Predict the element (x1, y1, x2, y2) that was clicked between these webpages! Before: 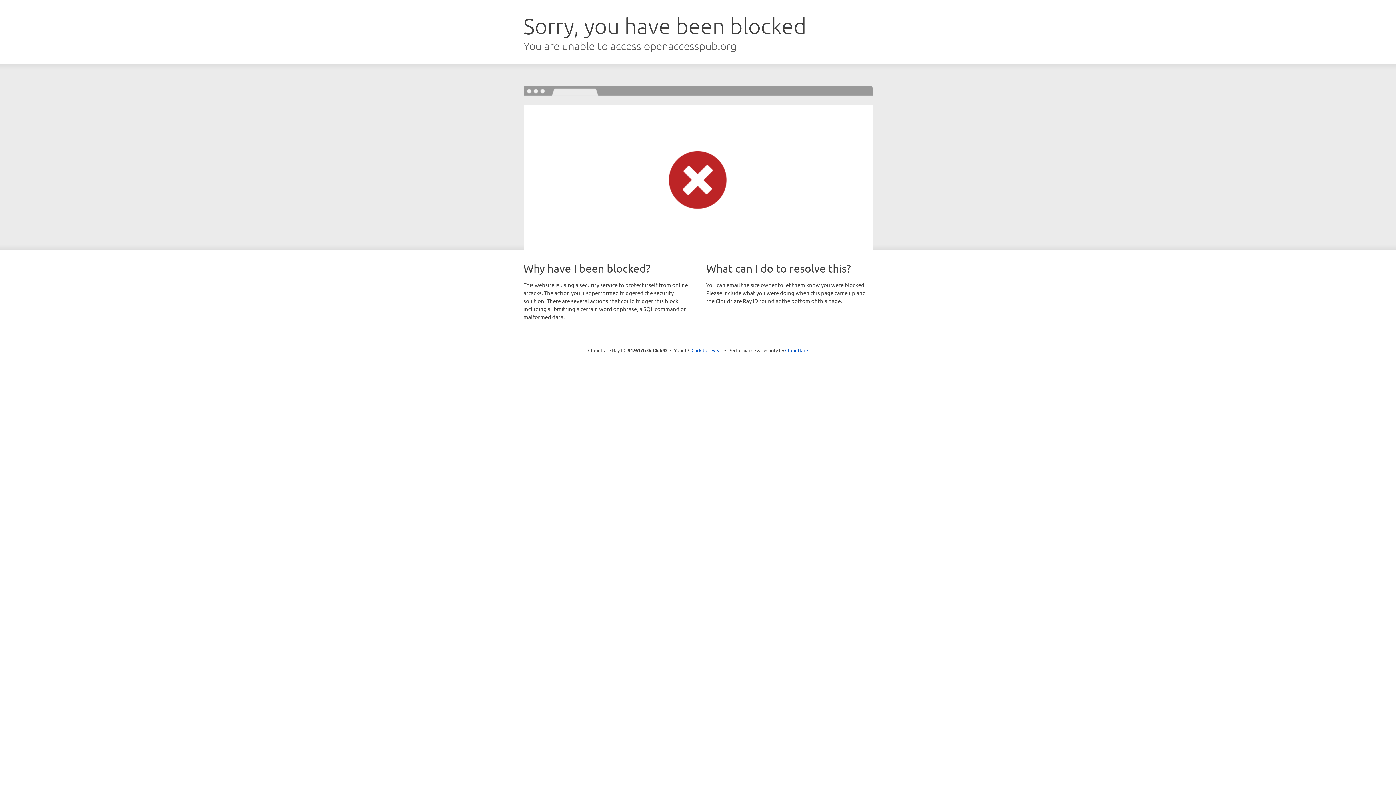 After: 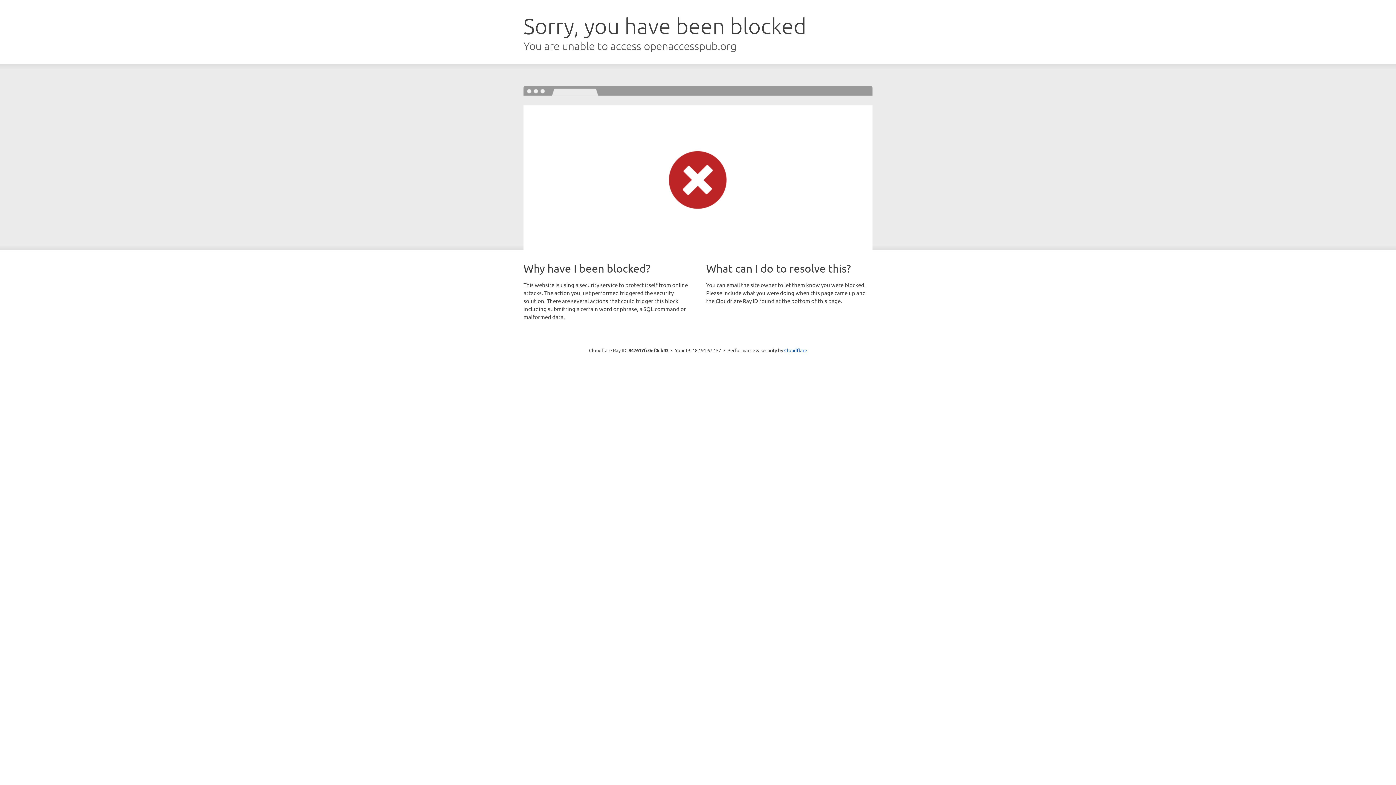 Action: label: Click to reveal bbox: (691, 346, 722, 353)